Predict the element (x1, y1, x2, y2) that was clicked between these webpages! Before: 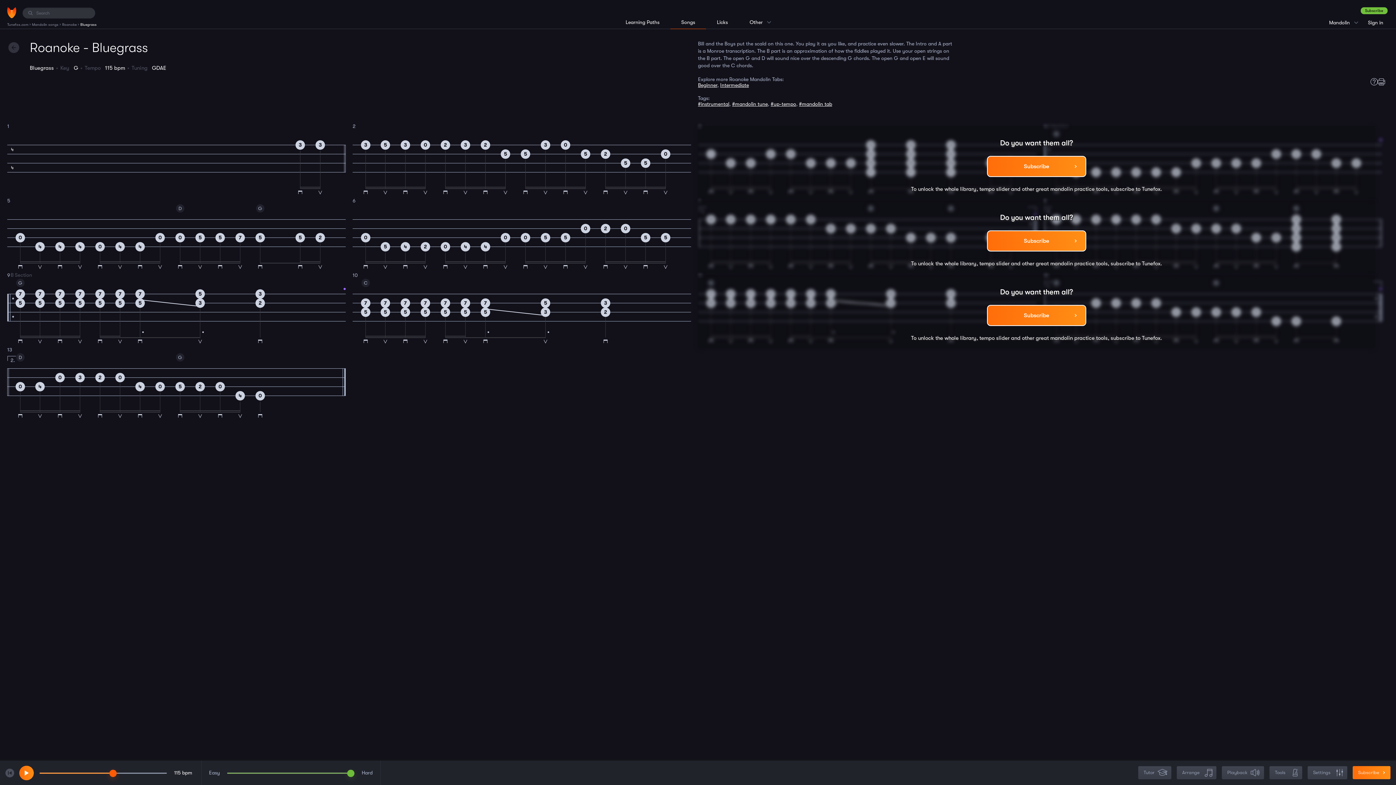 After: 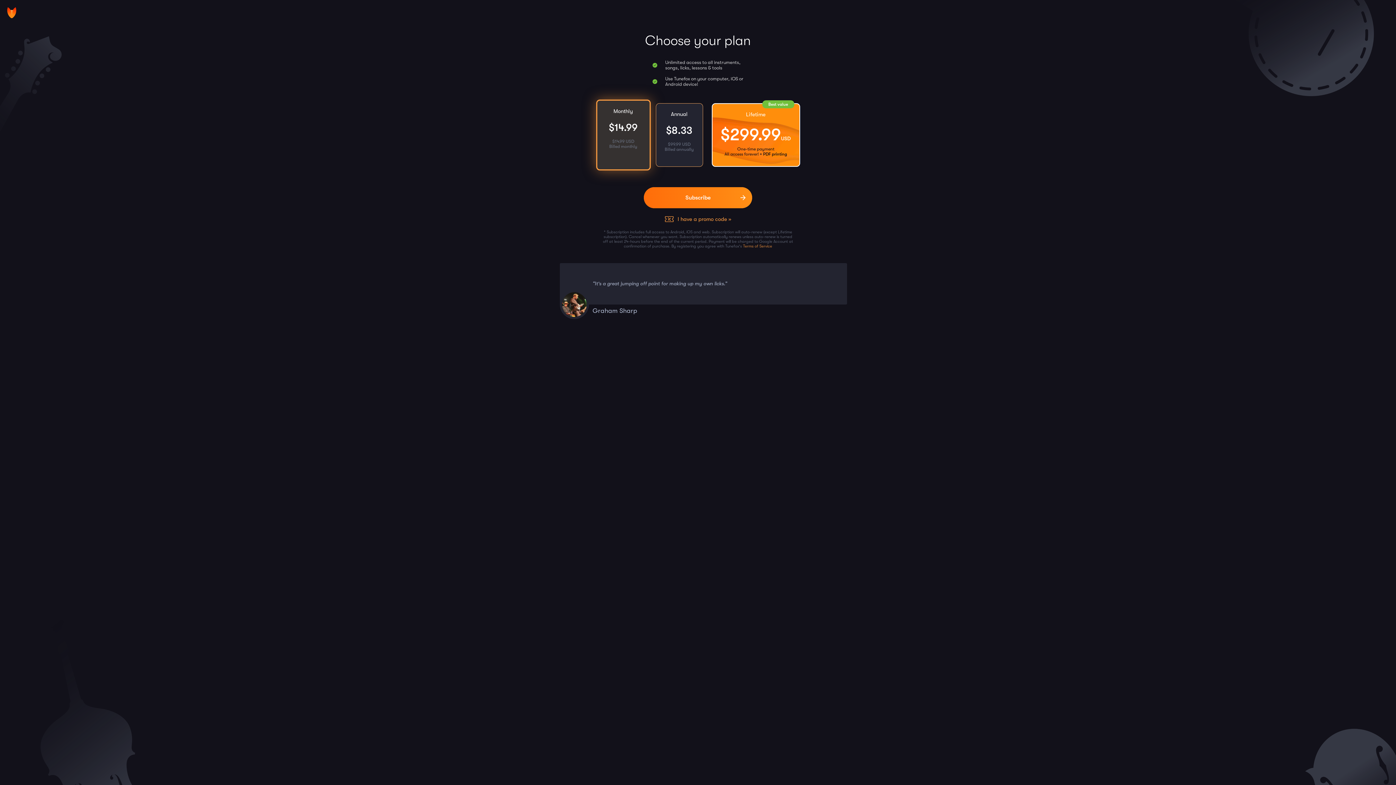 Action: bbox: (987, 156, 1086, 177) label: Subscribe